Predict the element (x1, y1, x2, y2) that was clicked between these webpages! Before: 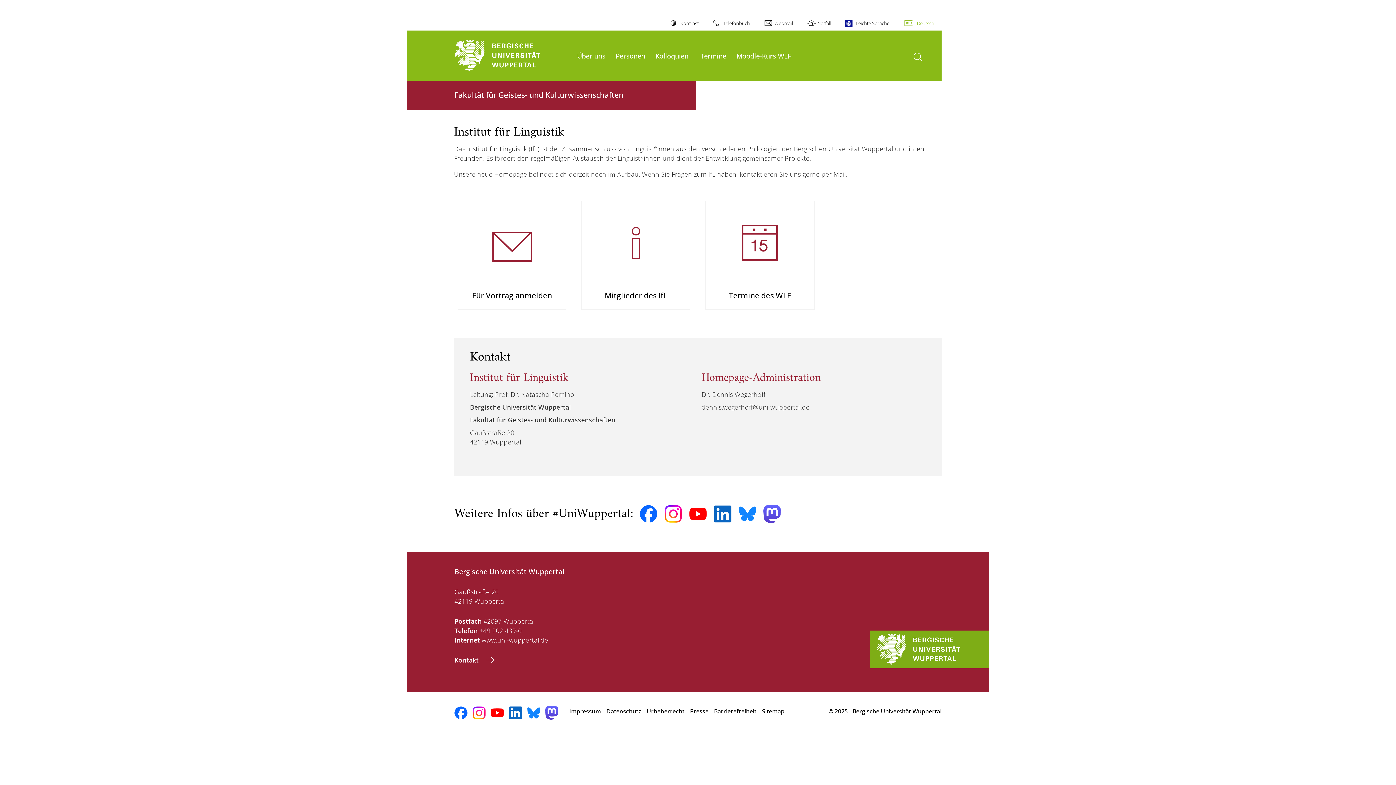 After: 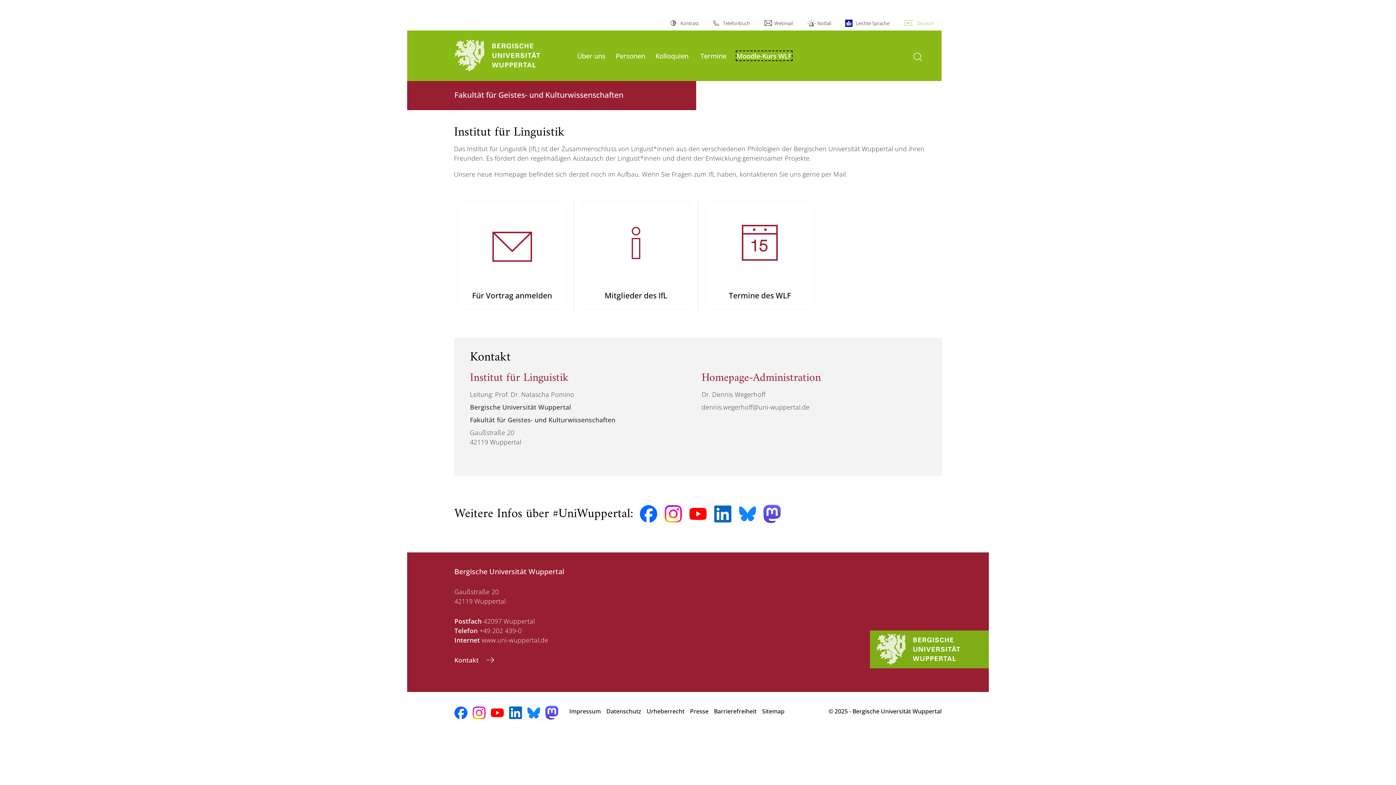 Action: label: Moodle-Kurs WLF bbox: (736, 51, 791, 60)